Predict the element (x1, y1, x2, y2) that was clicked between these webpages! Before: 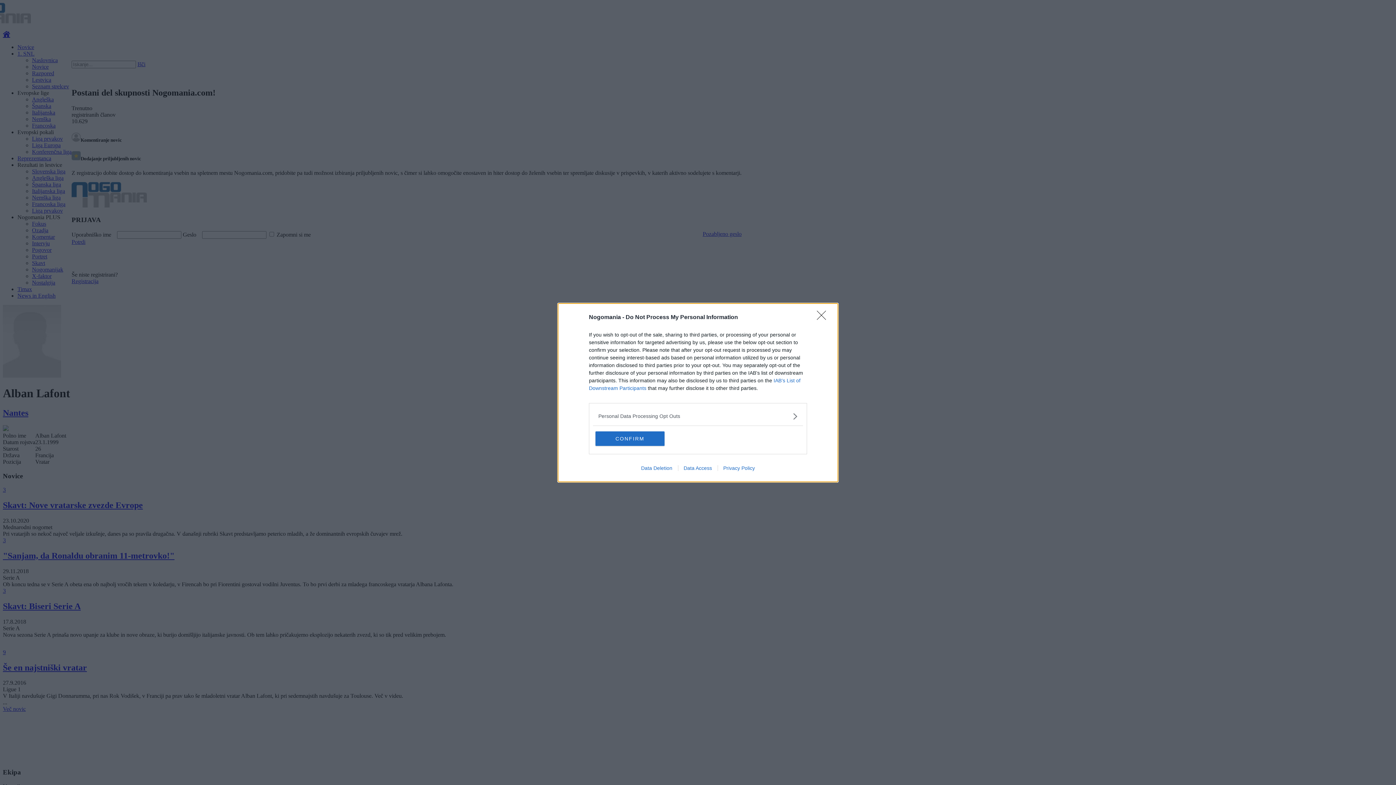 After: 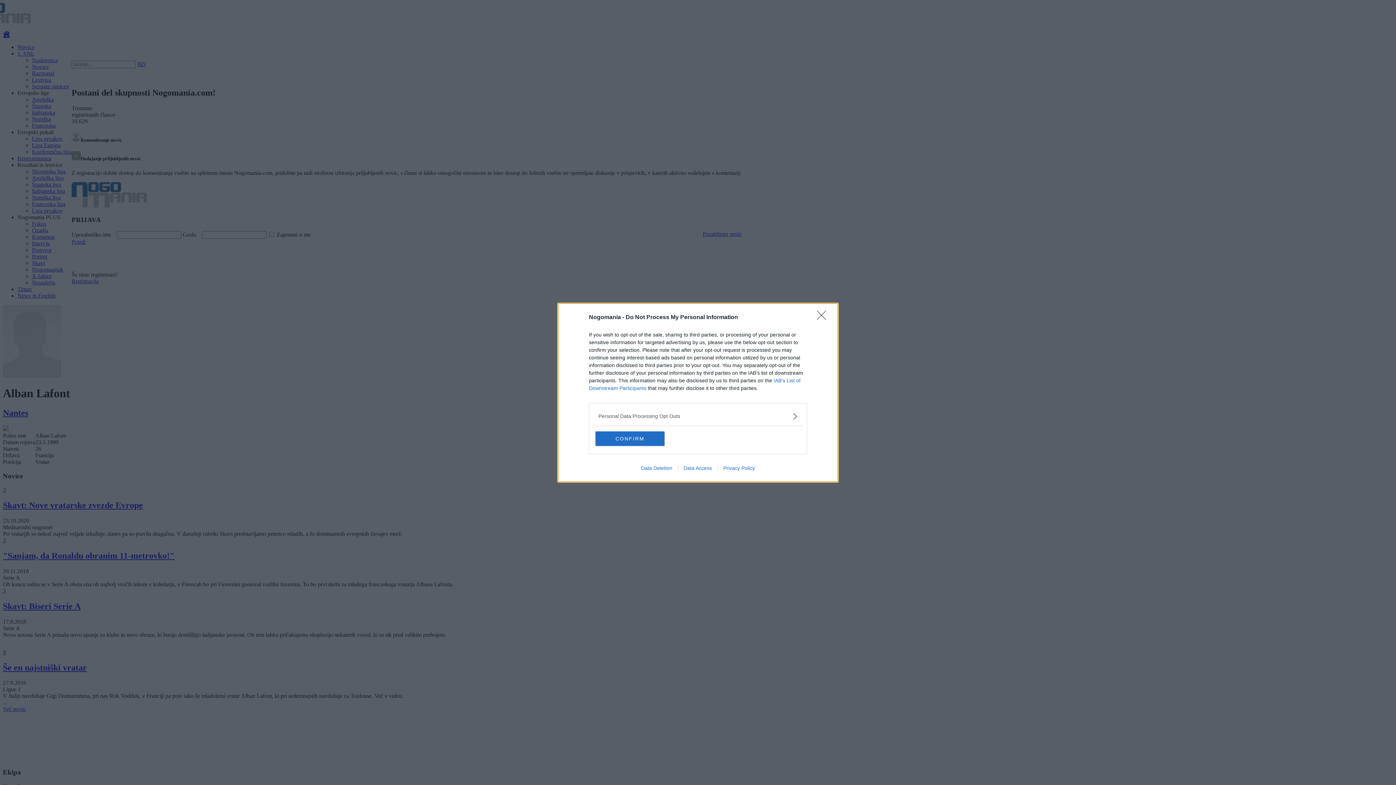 Action: label: Data Access bbox: (678, 465, 717, 471)